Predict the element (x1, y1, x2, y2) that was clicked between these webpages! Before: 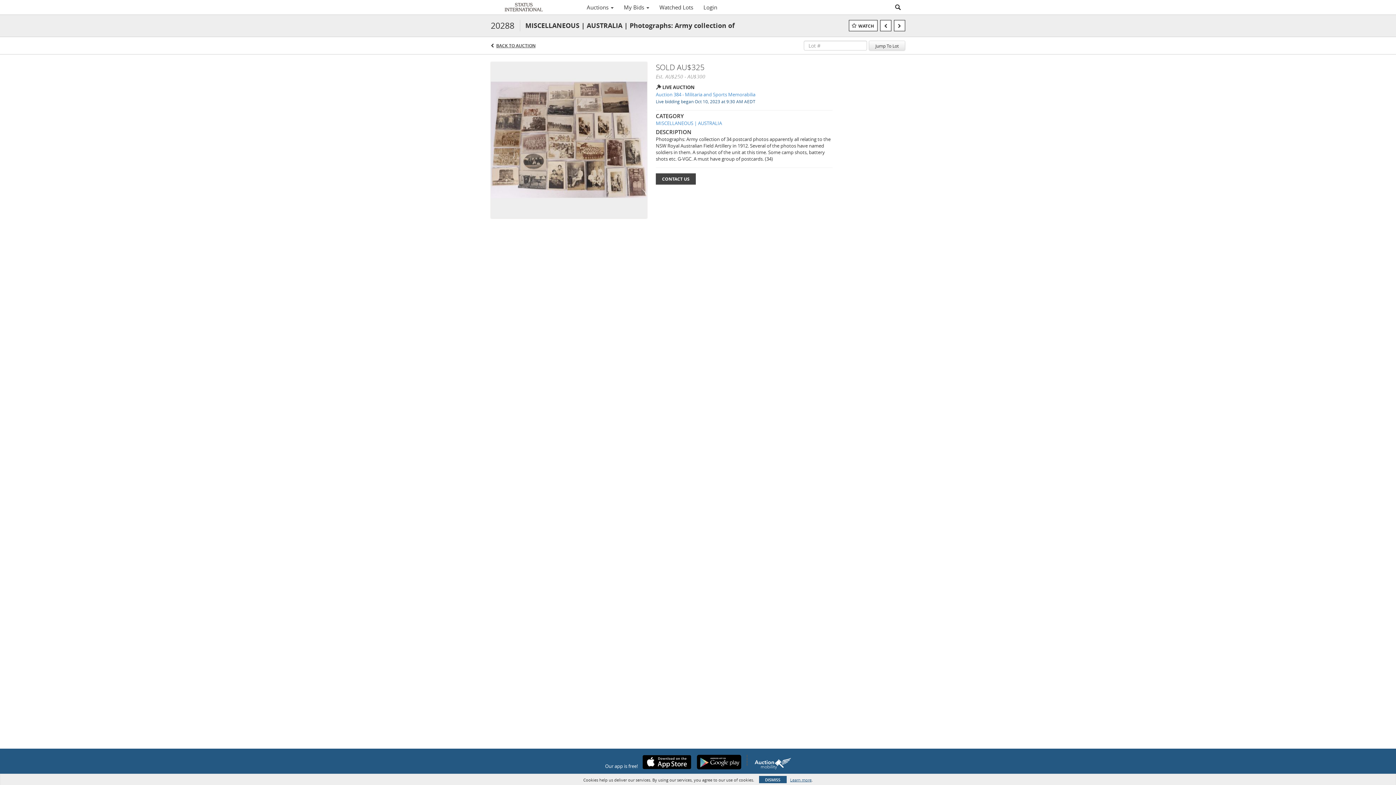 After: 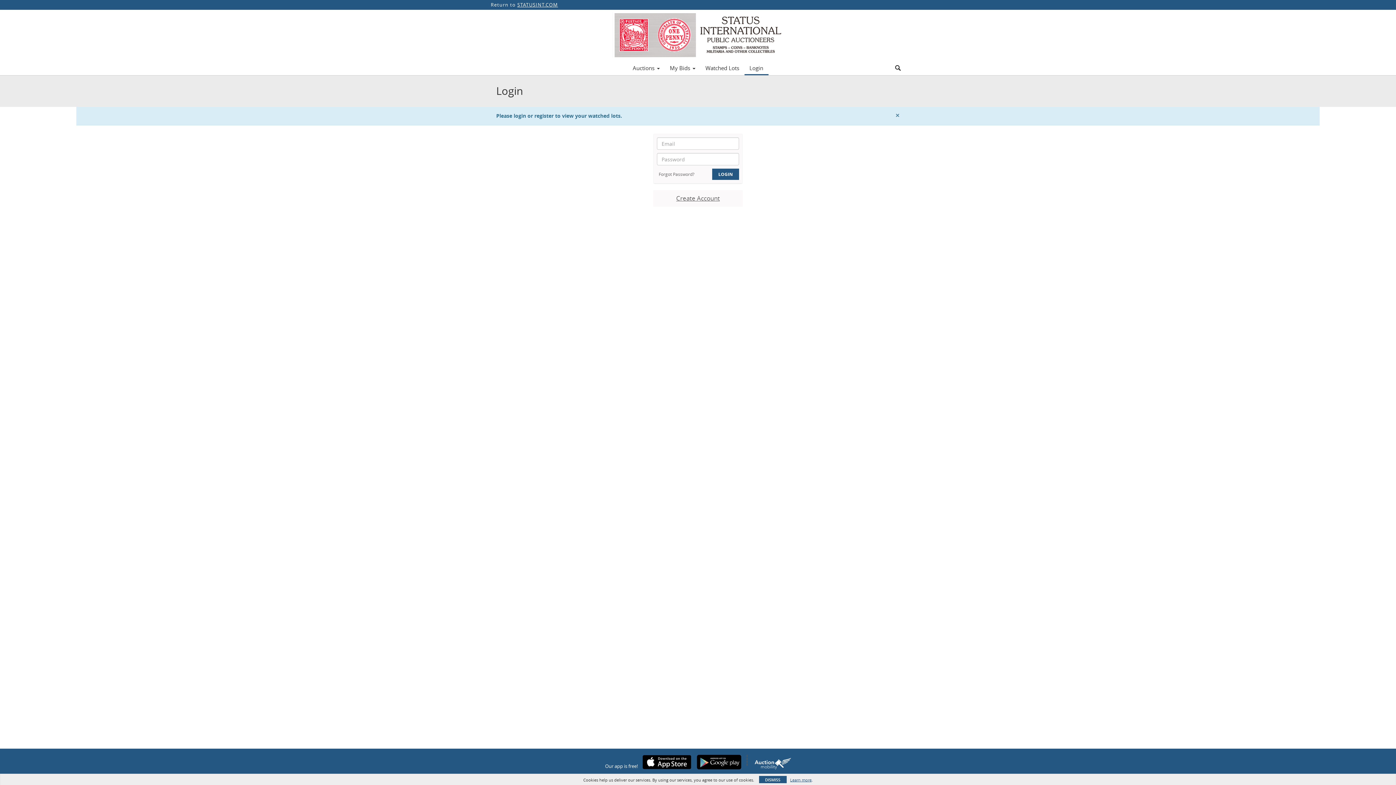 Action: bbox: (654, 1, 698, 13) label: Watched Lots